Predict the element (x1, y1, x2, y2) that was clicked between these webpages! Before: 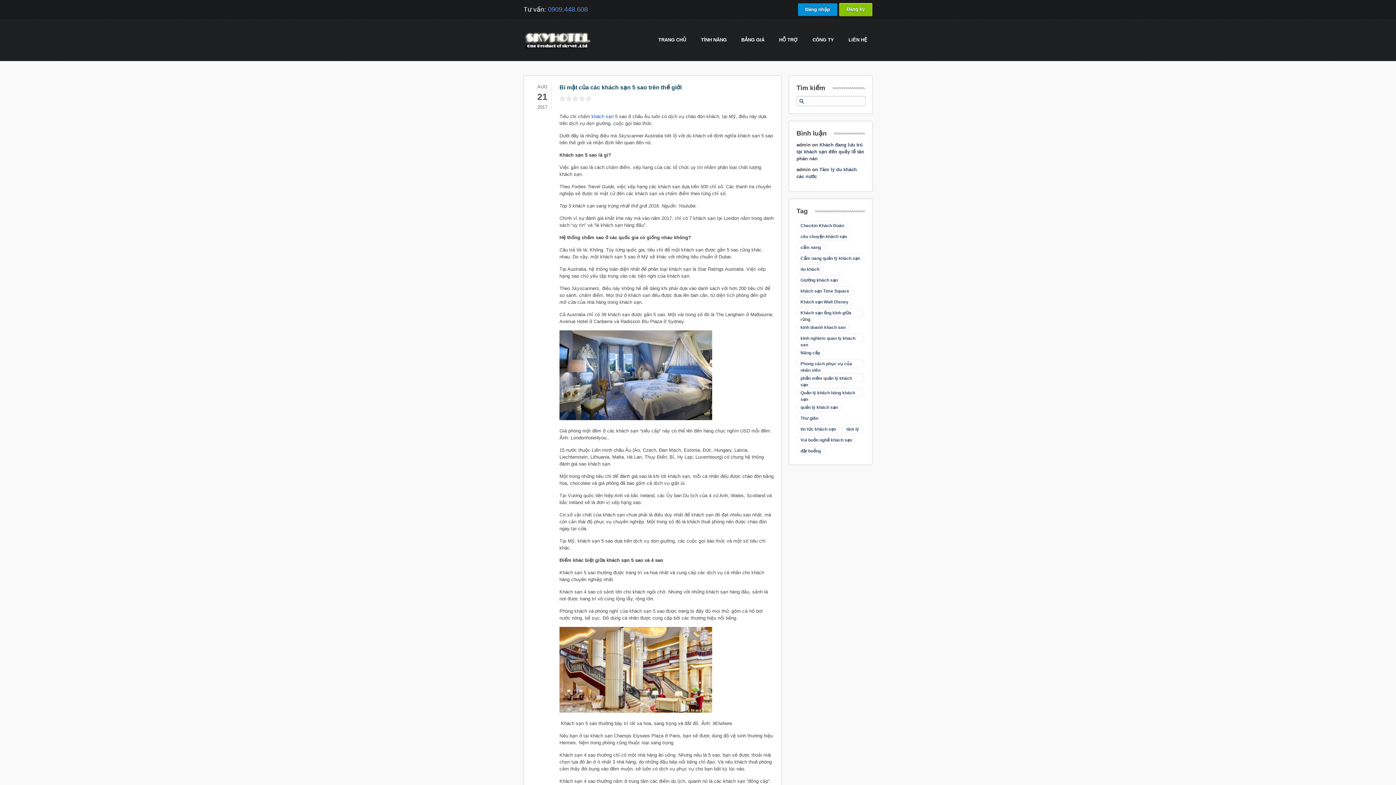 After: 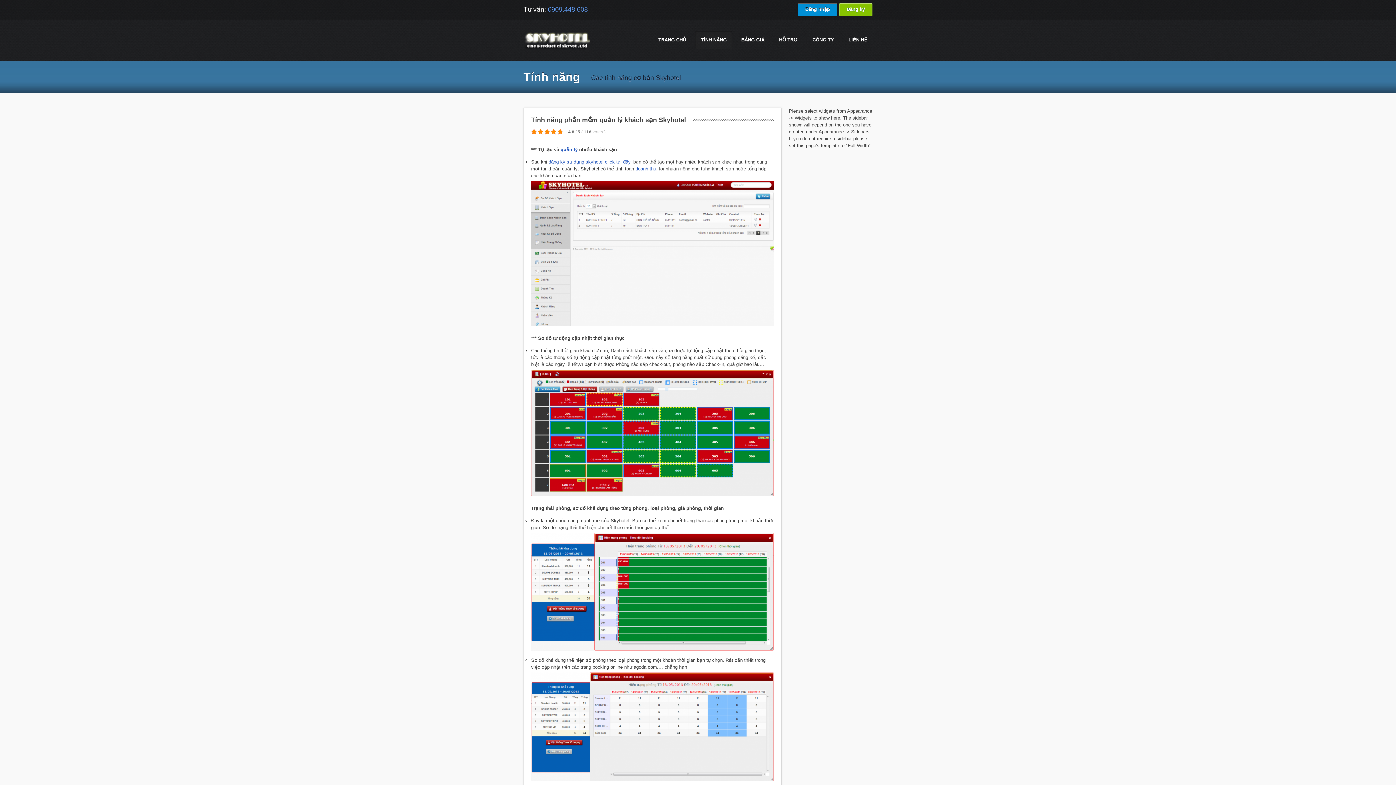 Action: bbox: (695, 30, 732, 48) label: TÍNH NĂNG